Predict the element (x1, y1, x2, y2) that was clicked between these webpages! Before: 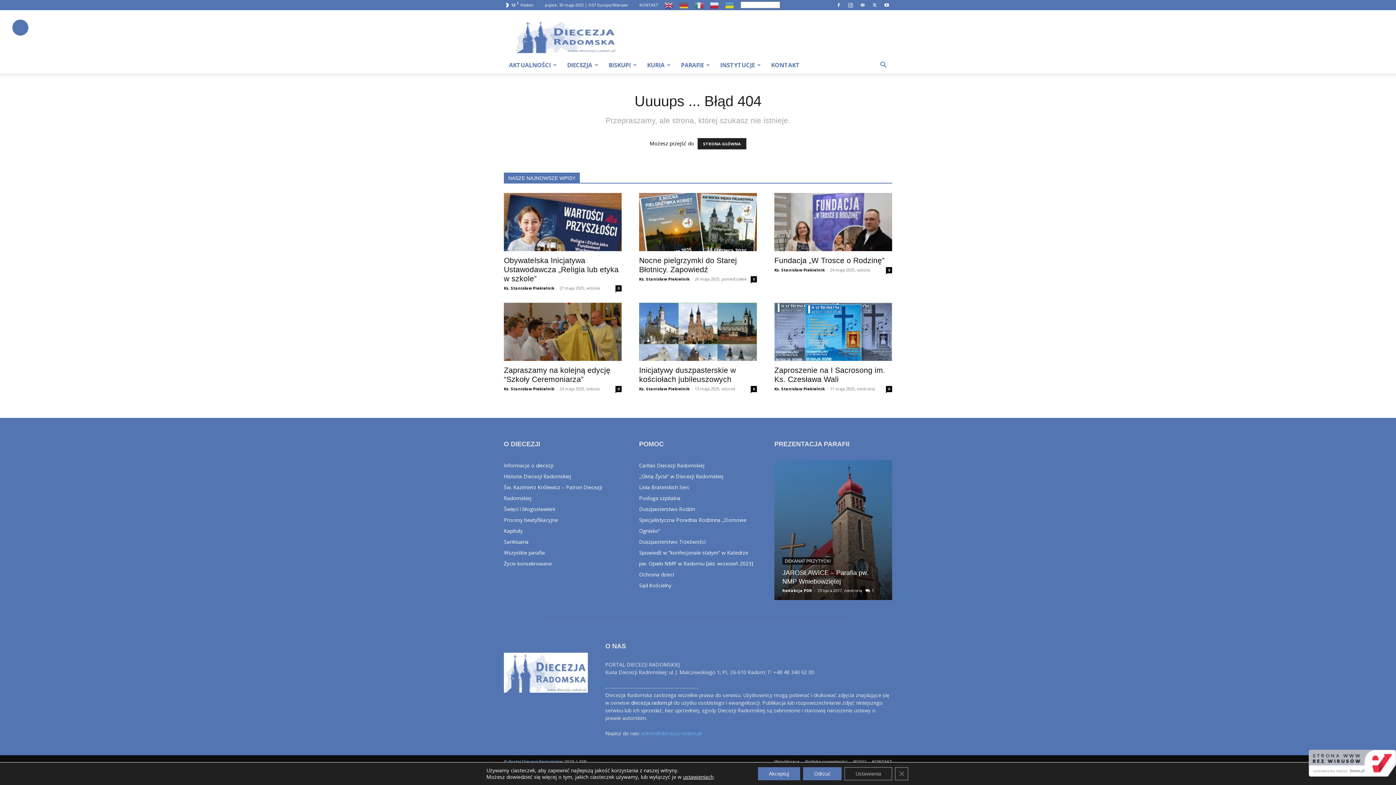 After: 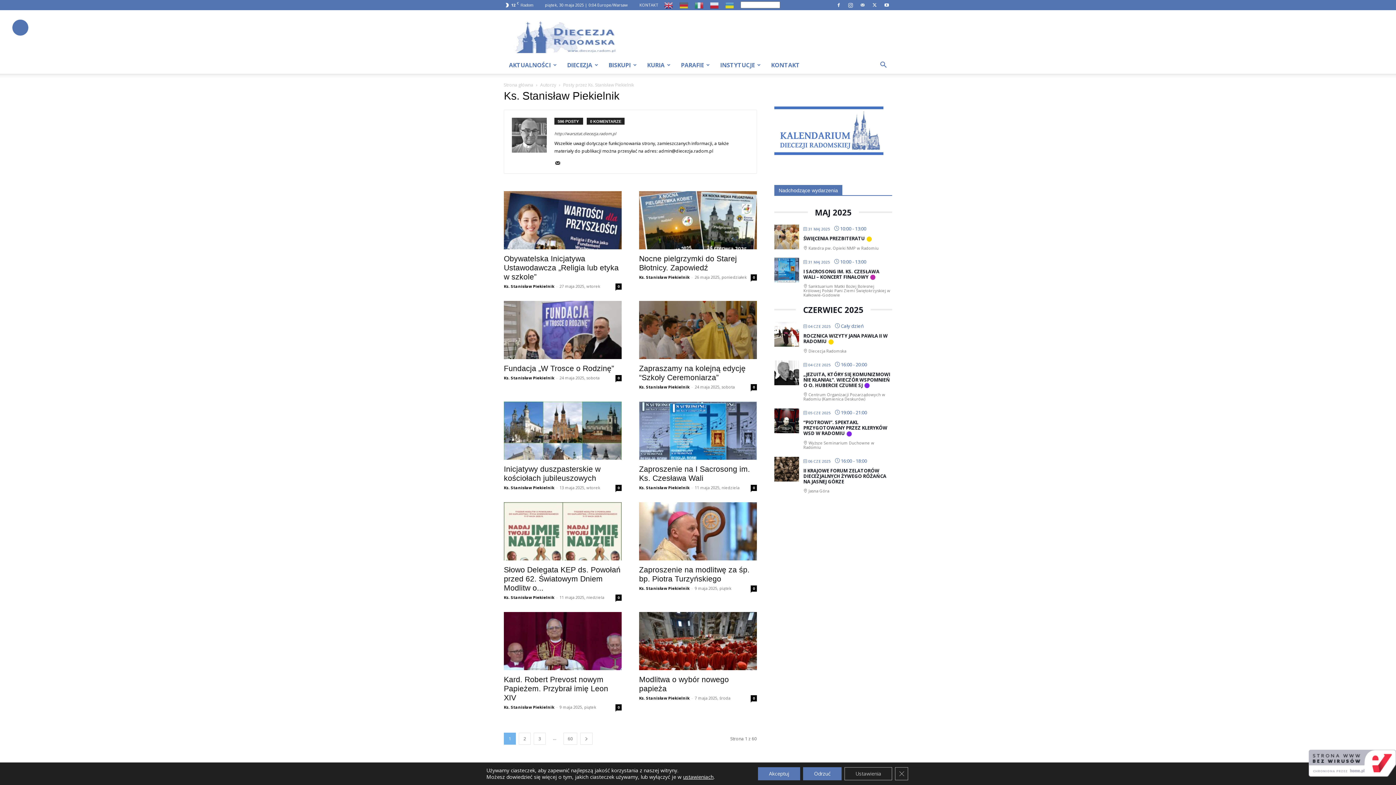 Action: label: Ks. Stanisław Piekielnik bbox: (774, 267, 825, 272)